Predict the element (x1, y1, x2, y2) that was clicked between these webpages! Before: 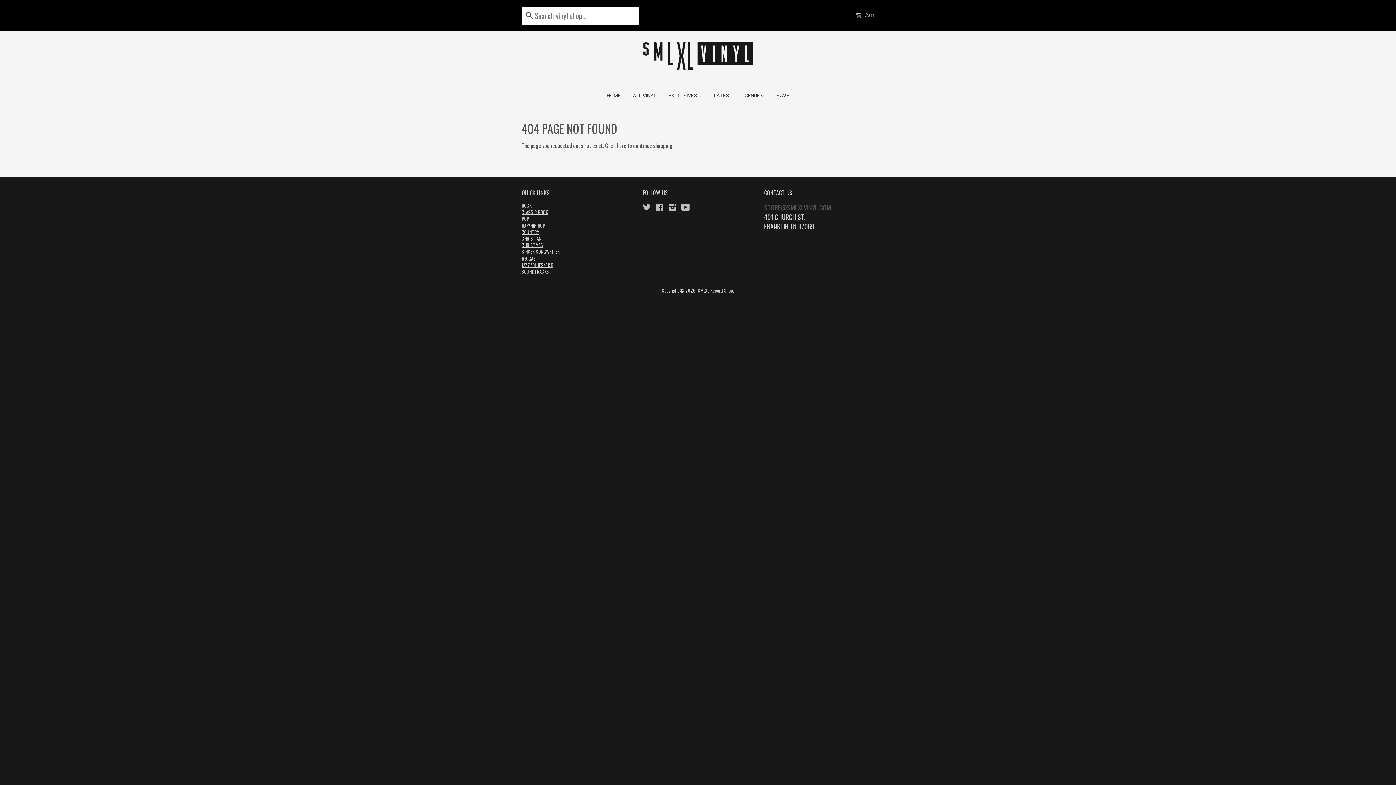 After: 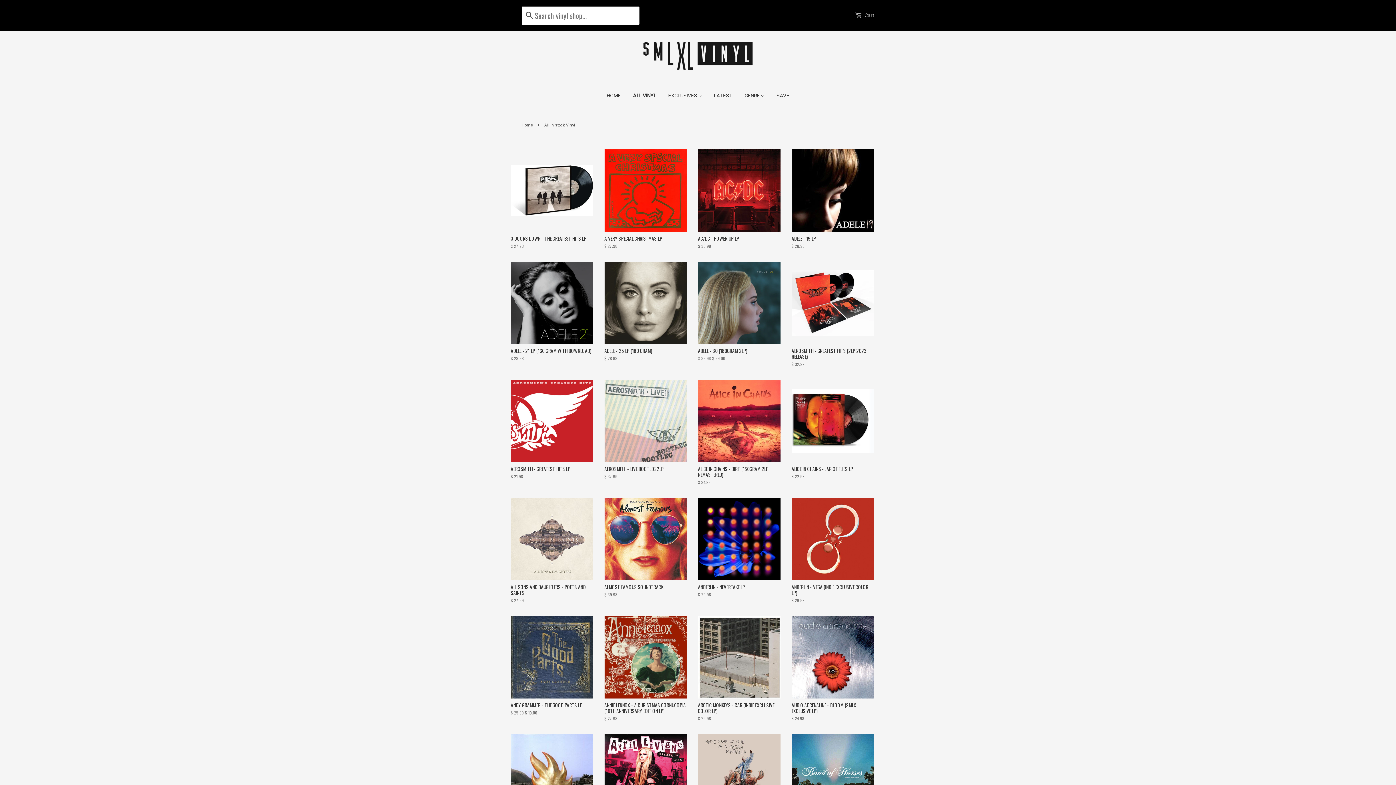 Action: bbox: (627, 86, 661, 105) label: ALL VINYL